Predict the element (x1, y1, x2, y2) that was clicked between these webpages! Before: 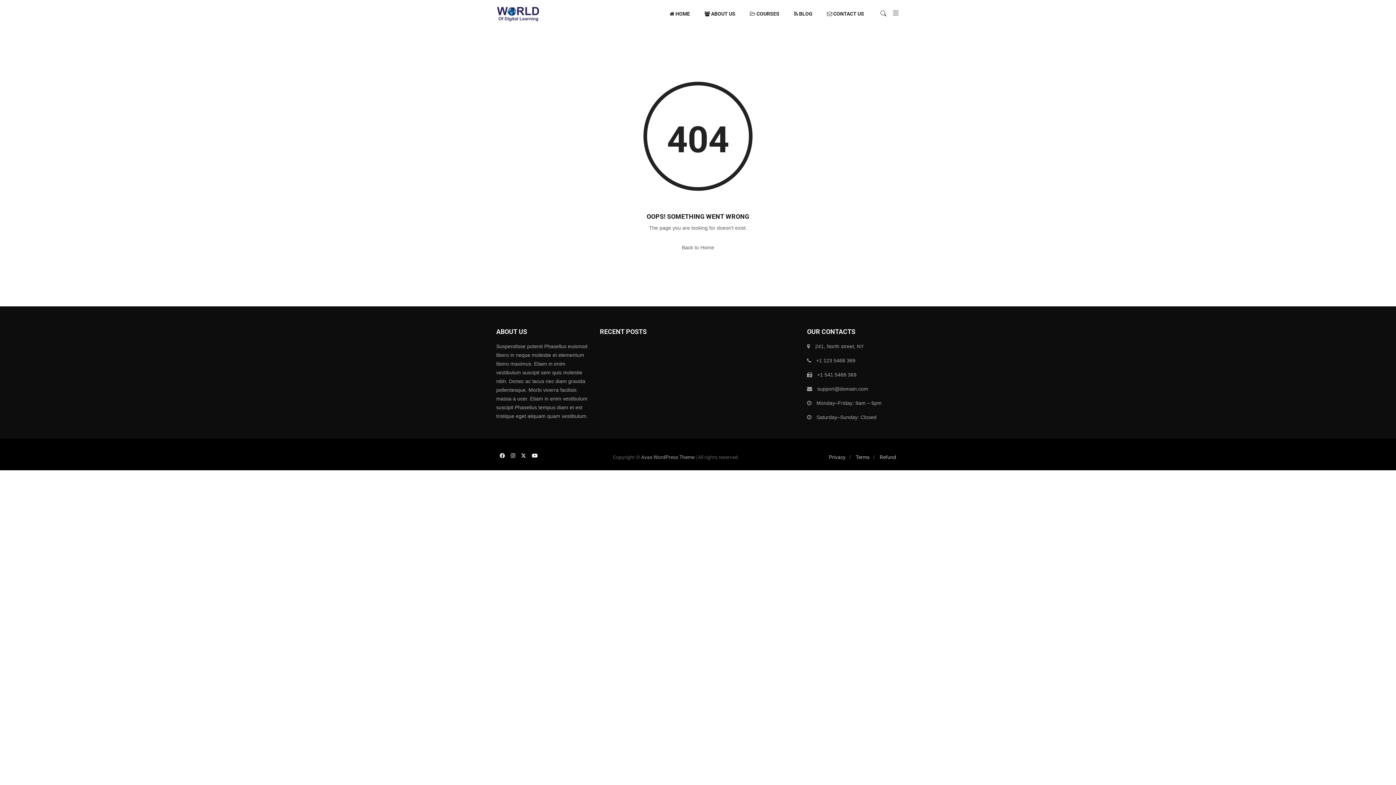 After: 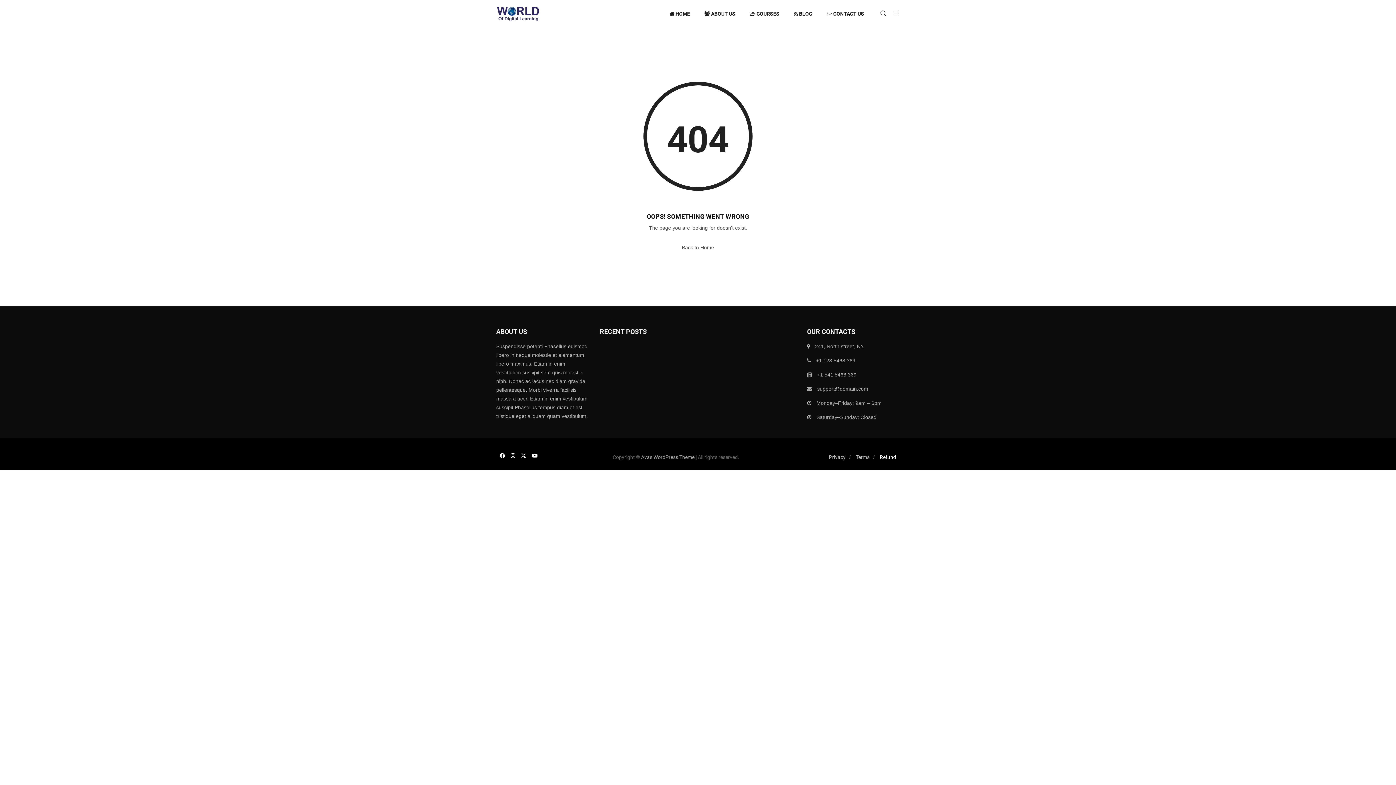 Action: bbox: (880, 454, 896, 460) label: Refund